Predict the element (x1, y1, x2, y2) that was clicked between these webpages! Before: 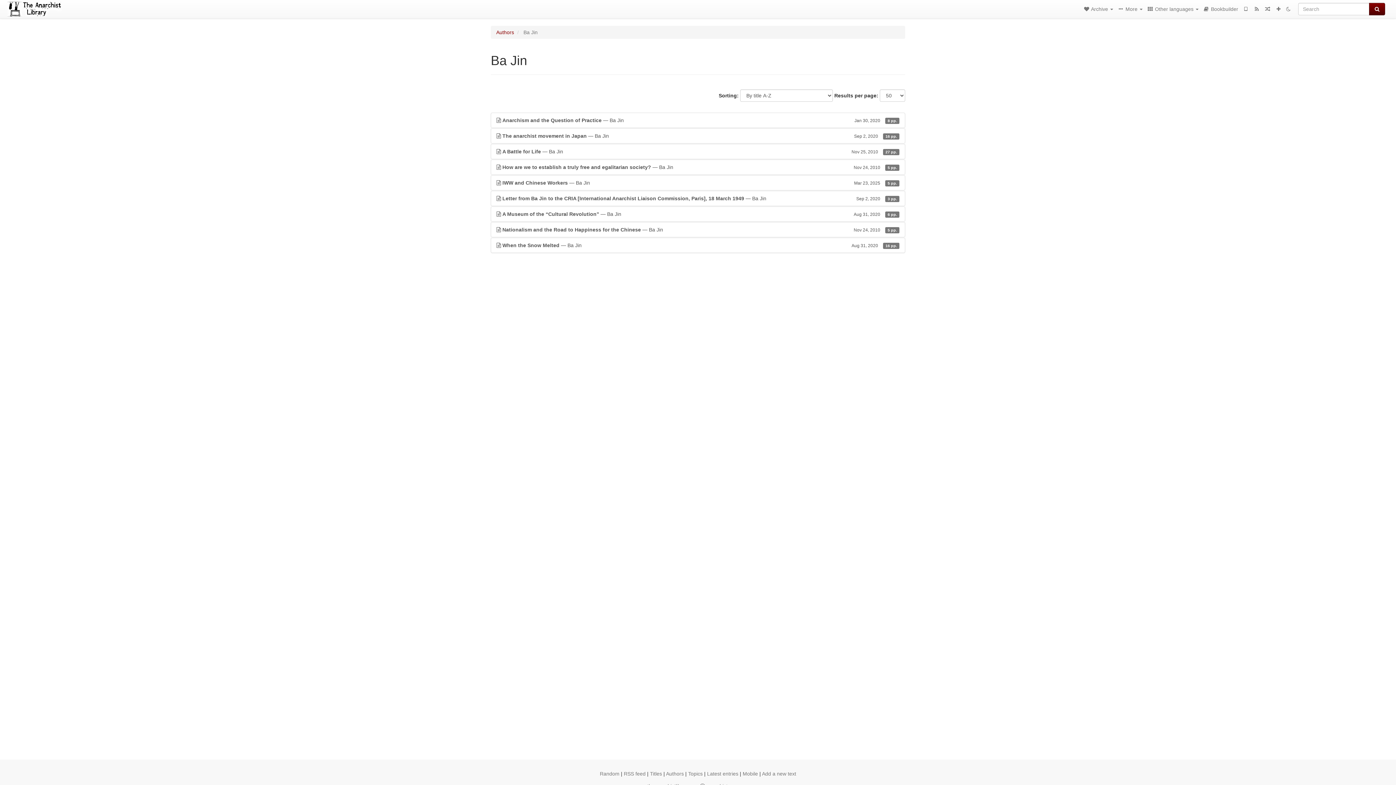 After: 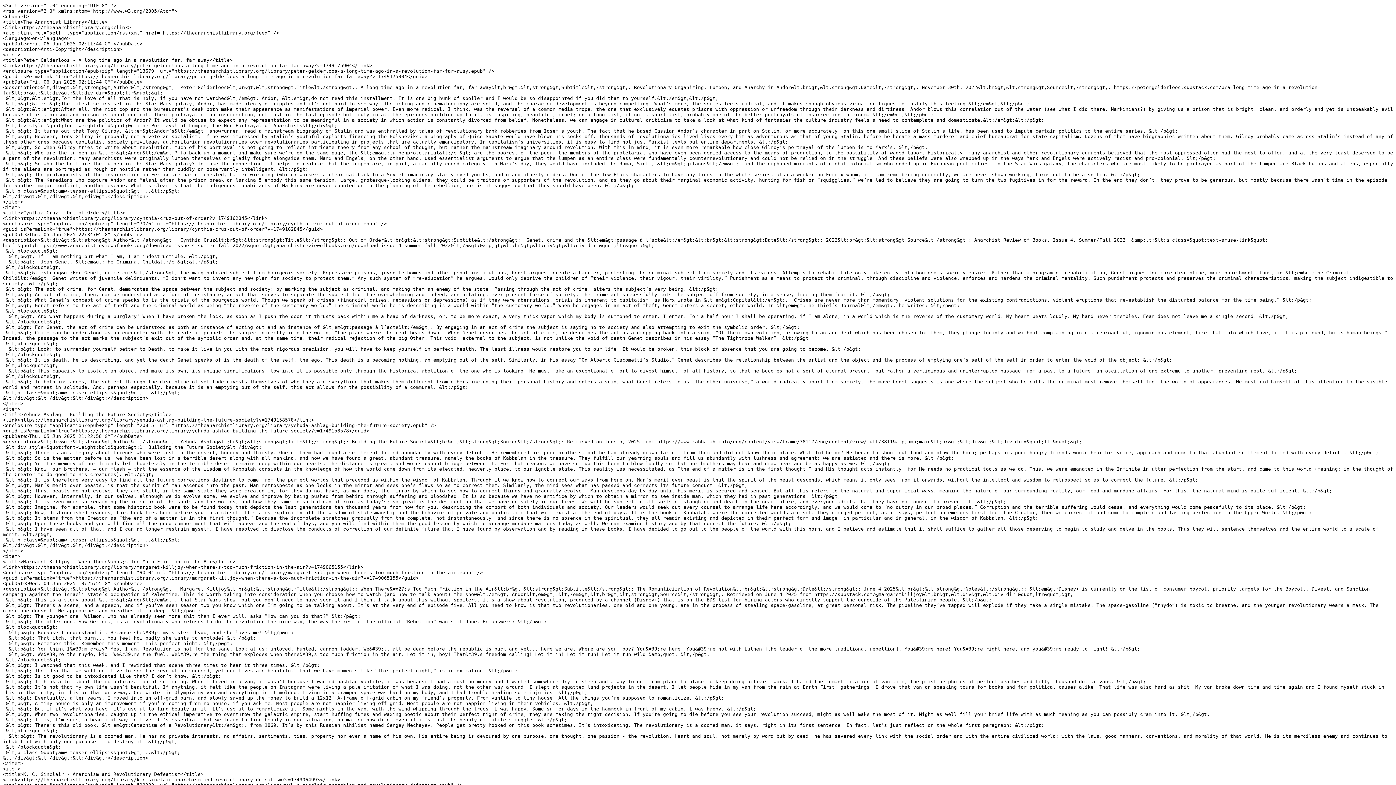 Action: bbox: (624, 771, 645, 777) label: RSS feed